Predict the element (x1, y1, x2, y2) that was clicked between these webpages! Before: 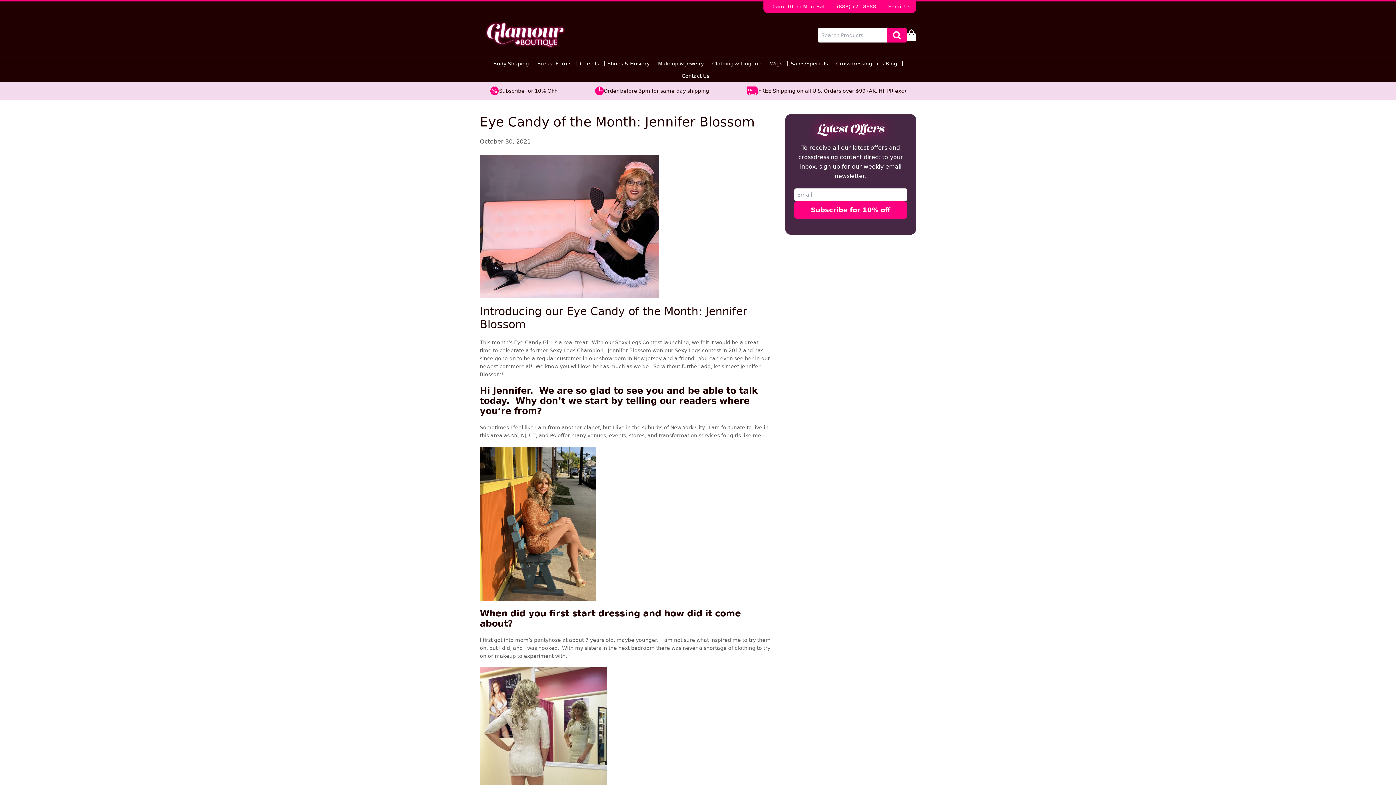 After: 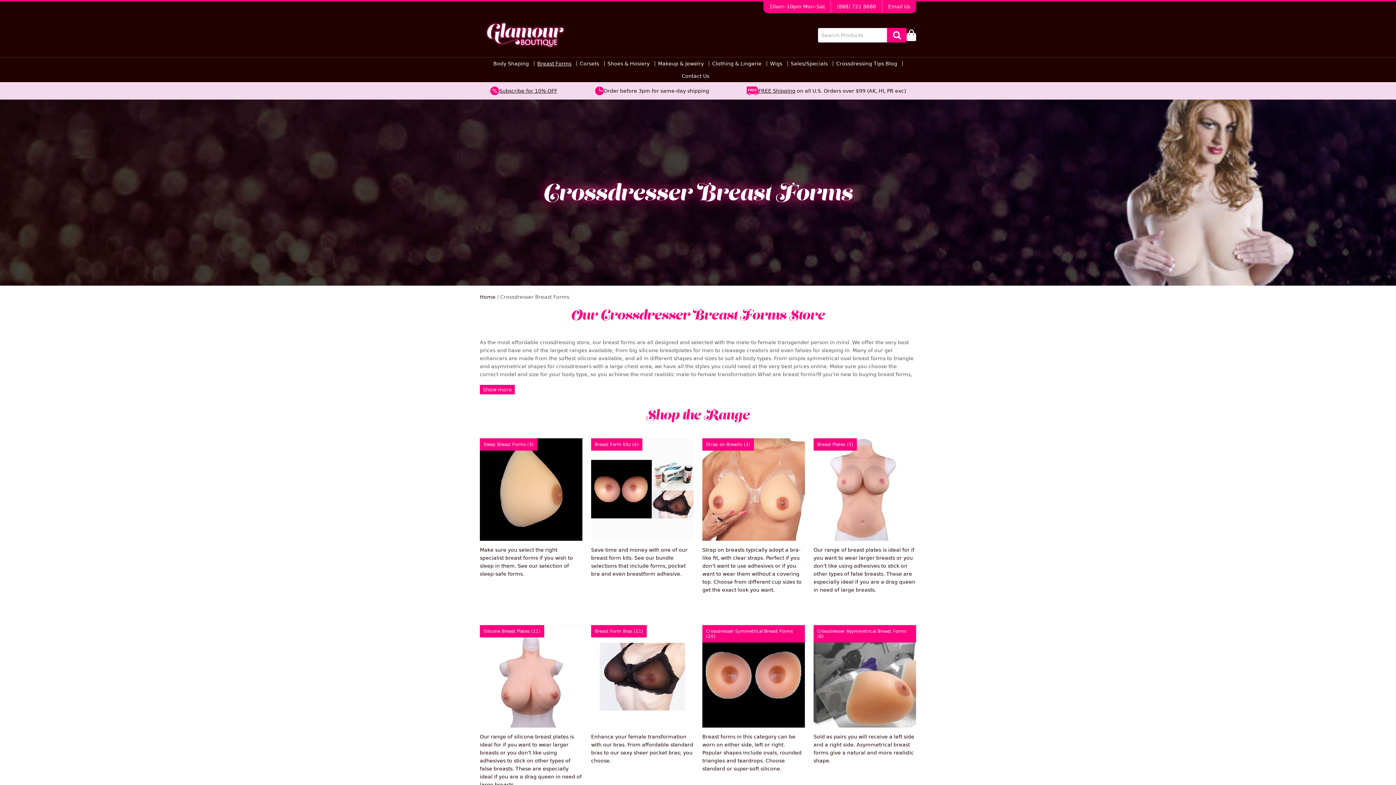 Action: bbox: (537, 61, 577, 66) label: Breast Forms